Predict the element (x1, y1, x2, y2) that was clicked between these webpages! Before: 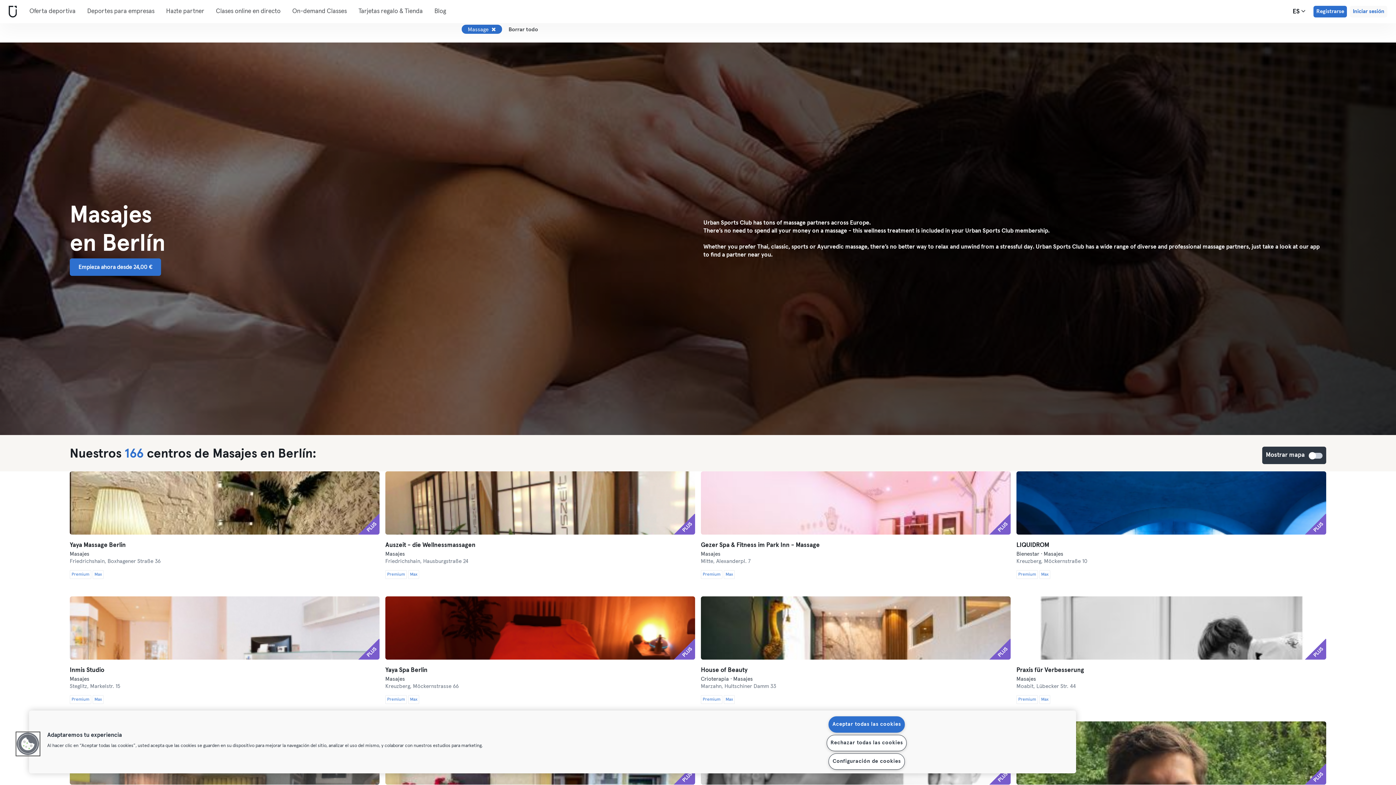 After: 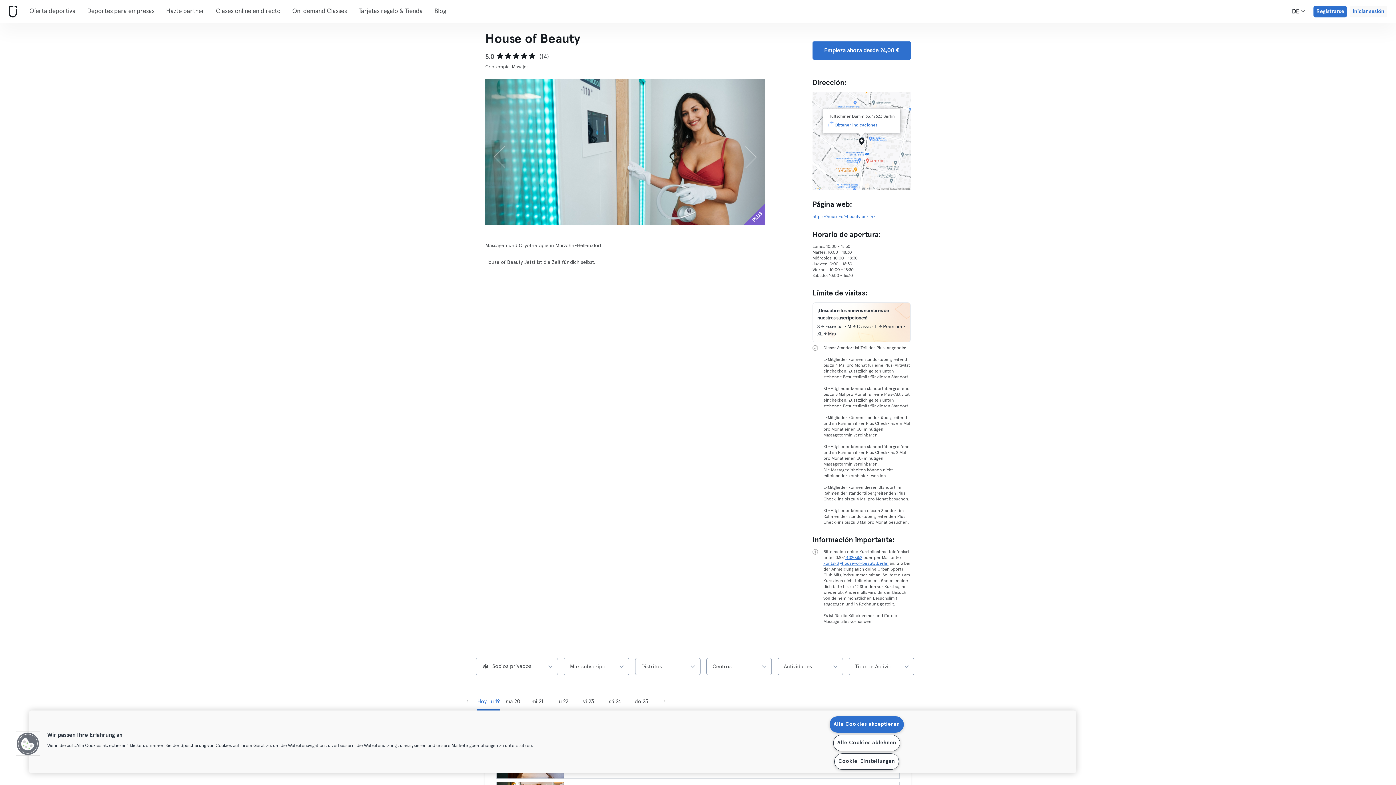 Action: label: House of Beauty bbox: (701, 666, 1010, 675)